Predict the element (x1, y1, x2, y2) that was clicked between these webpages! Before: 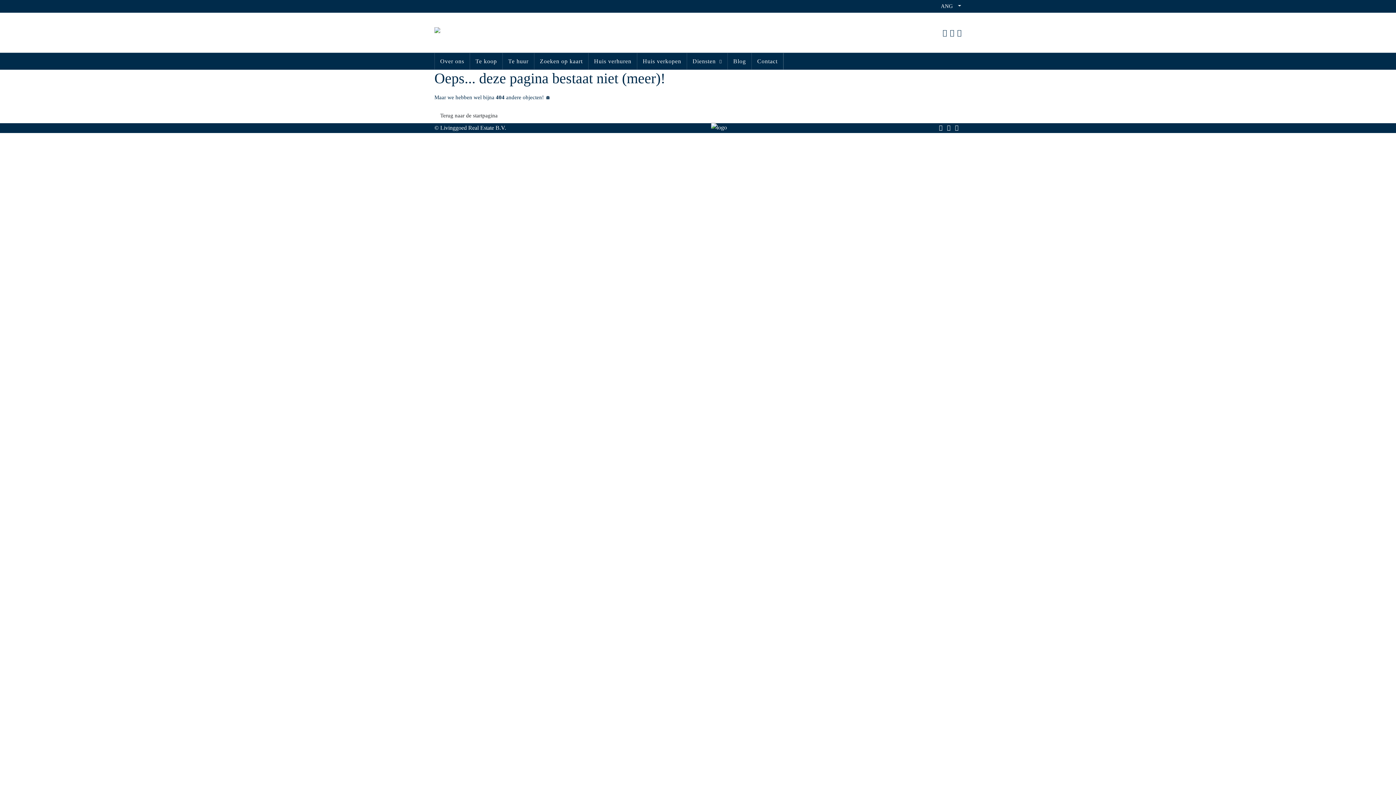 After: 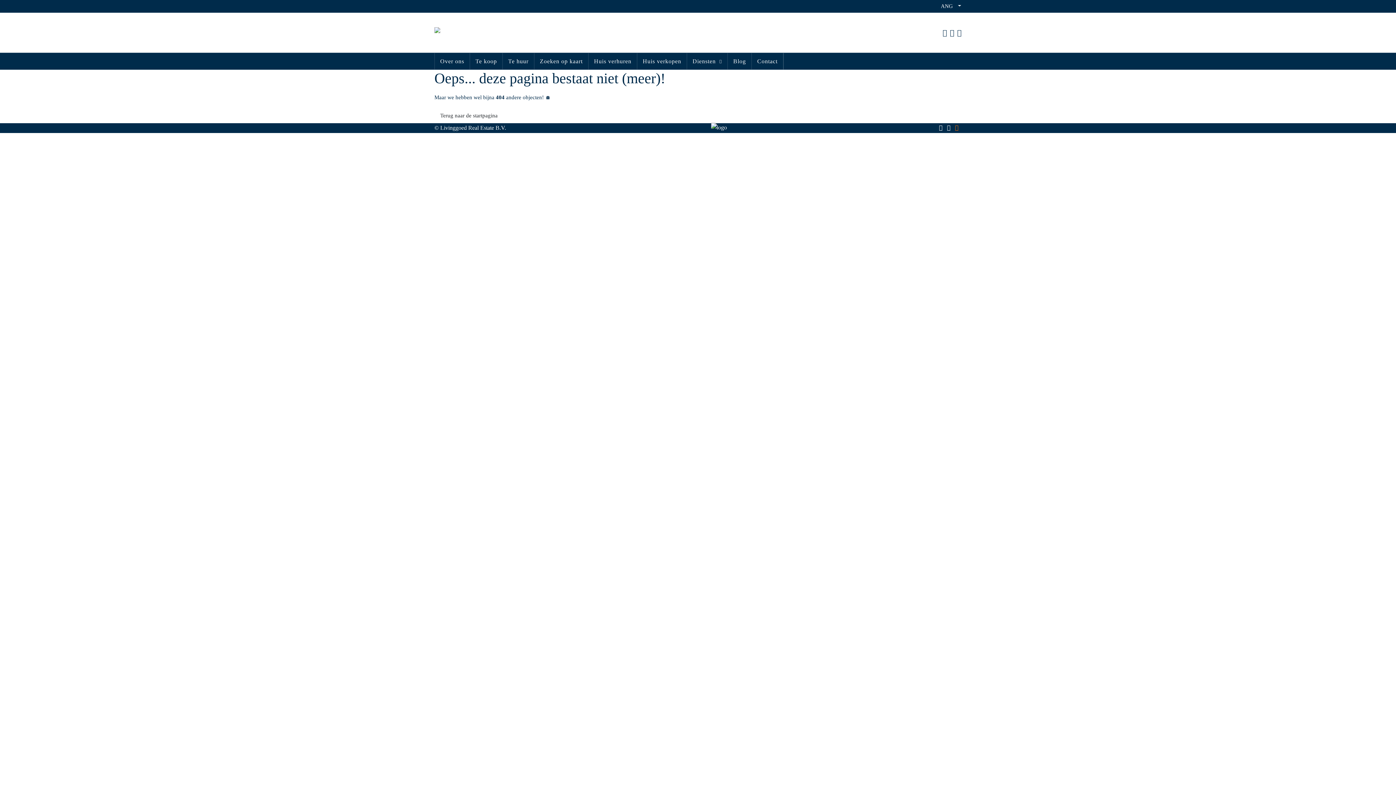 Action: bbox: (955, 124, 961, 130)